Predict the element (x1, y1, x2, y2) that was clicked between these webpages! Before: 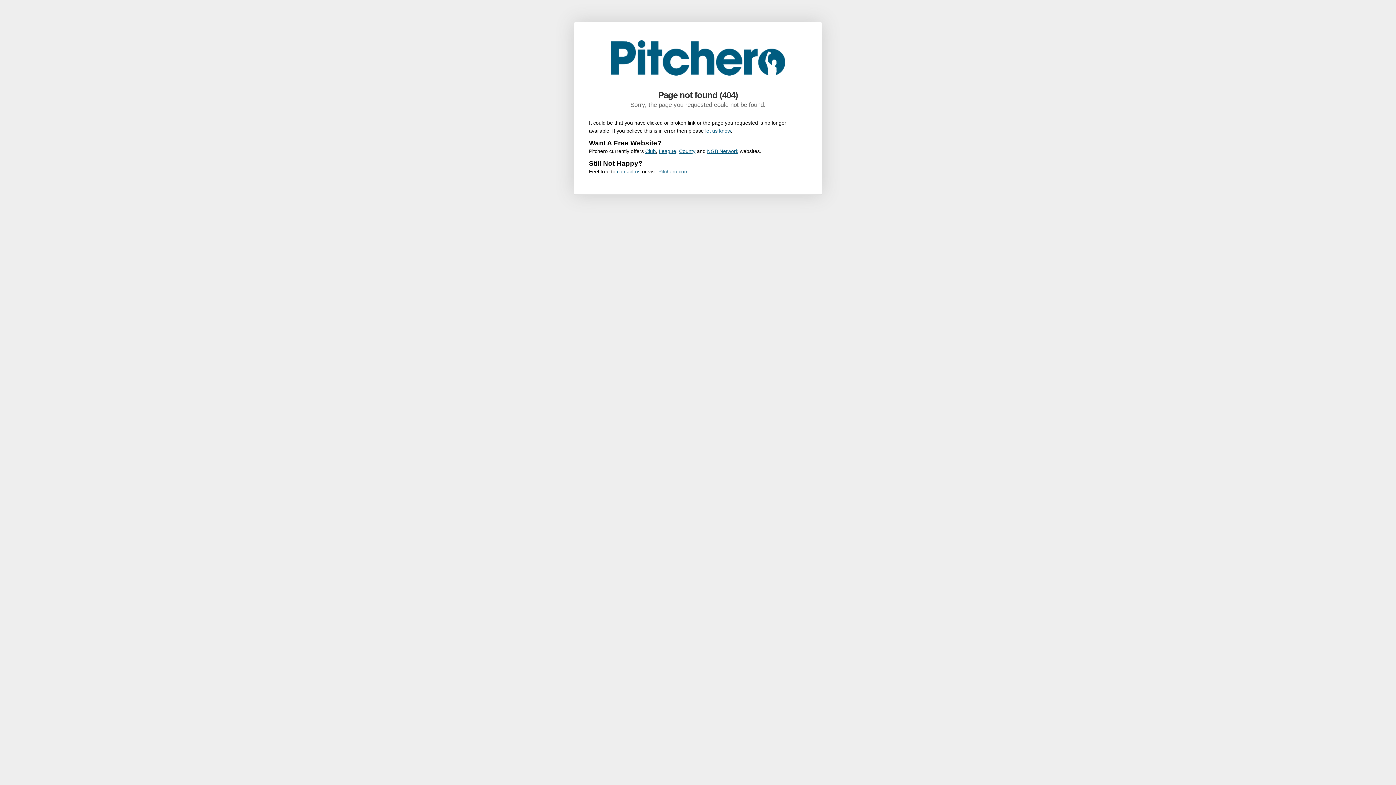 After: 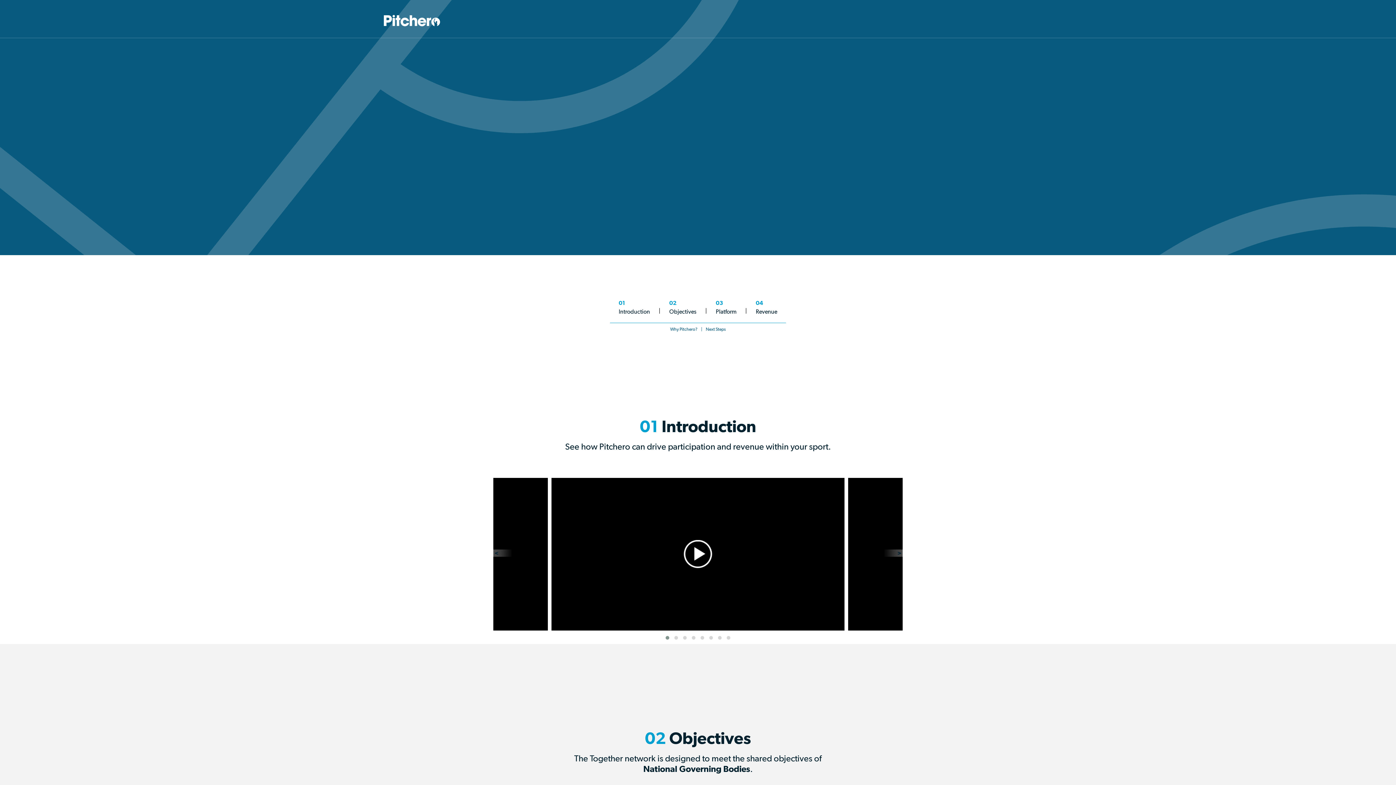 Action: label: NGB Network bbox: (707, 148, 738, 154)